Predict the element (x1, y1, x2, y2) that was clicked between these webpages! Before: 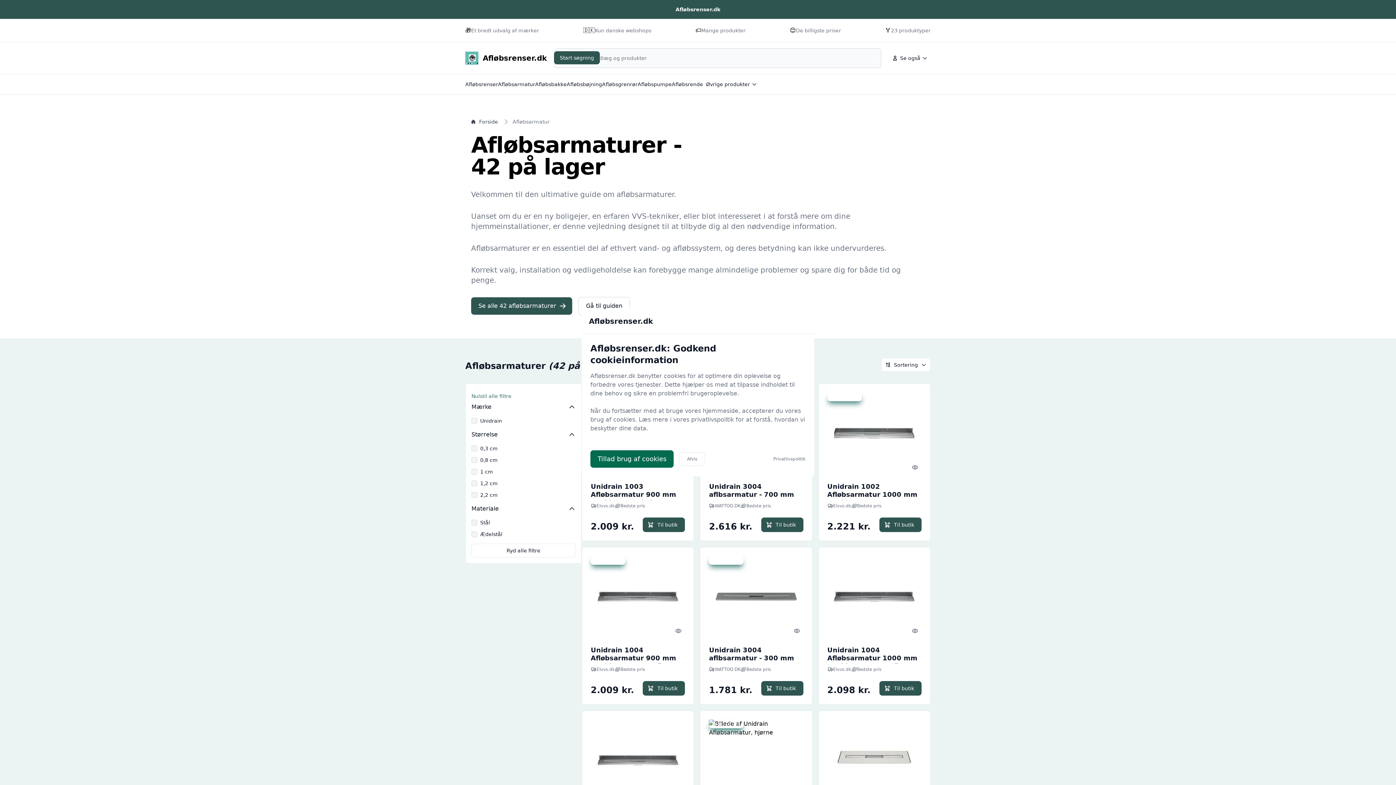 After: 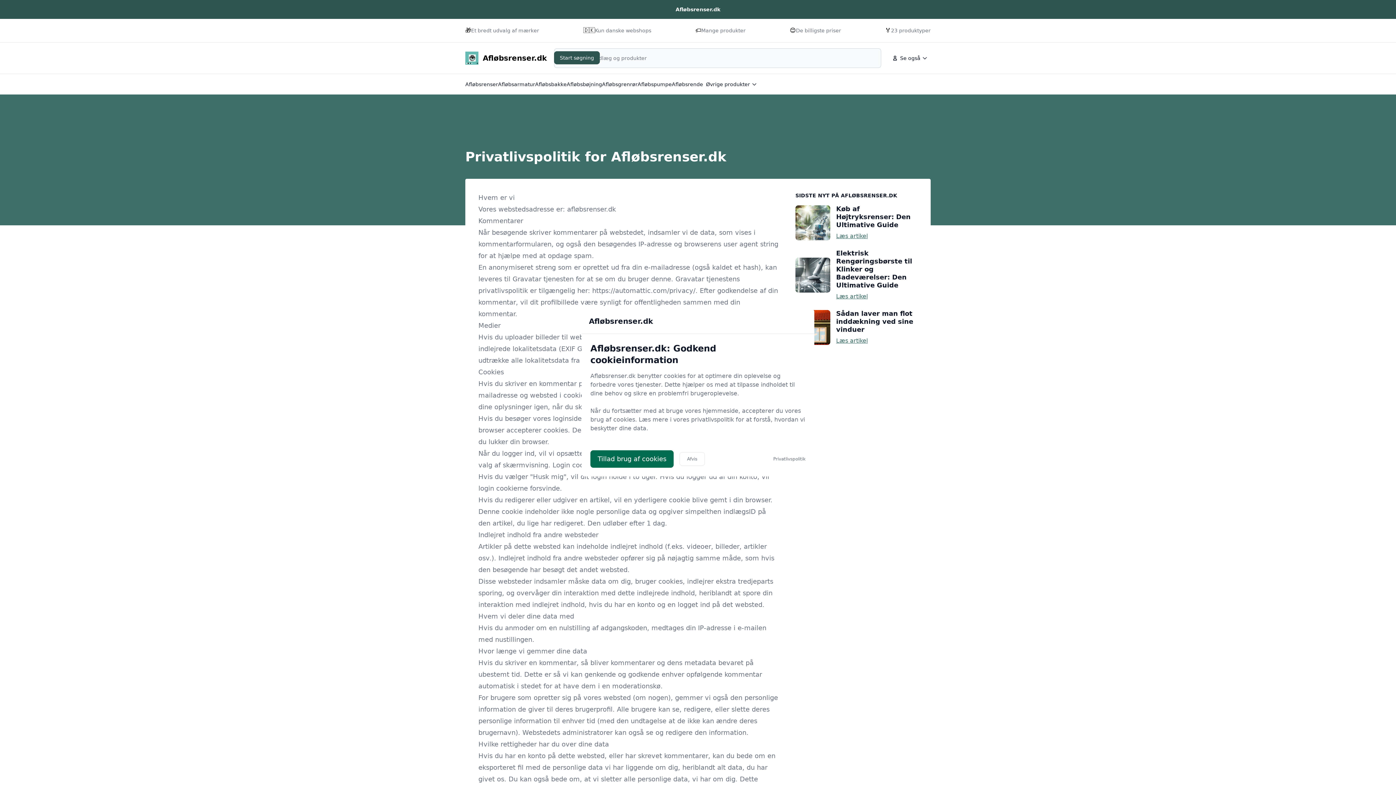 Action: label: Privatlivspolitik bbox: (773, 456, 805, 462)